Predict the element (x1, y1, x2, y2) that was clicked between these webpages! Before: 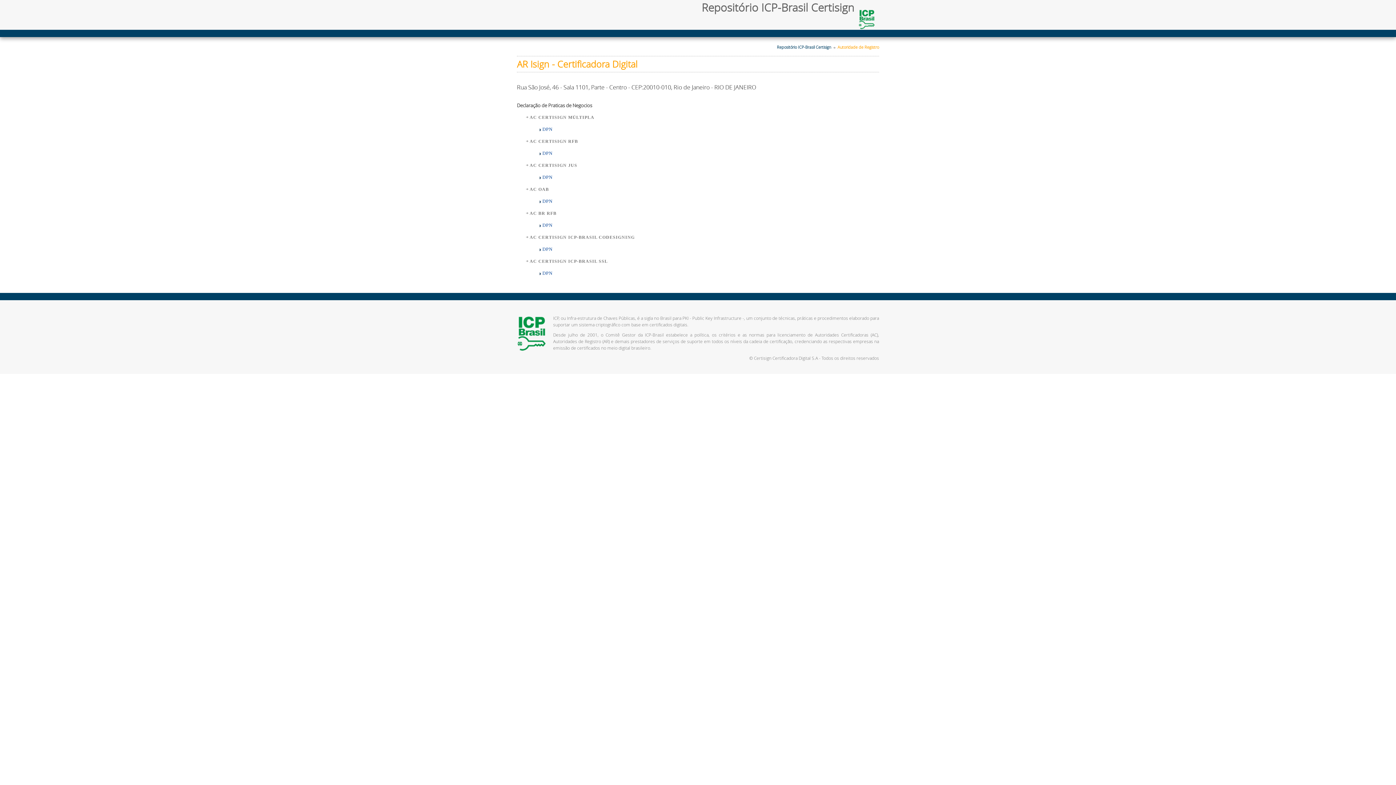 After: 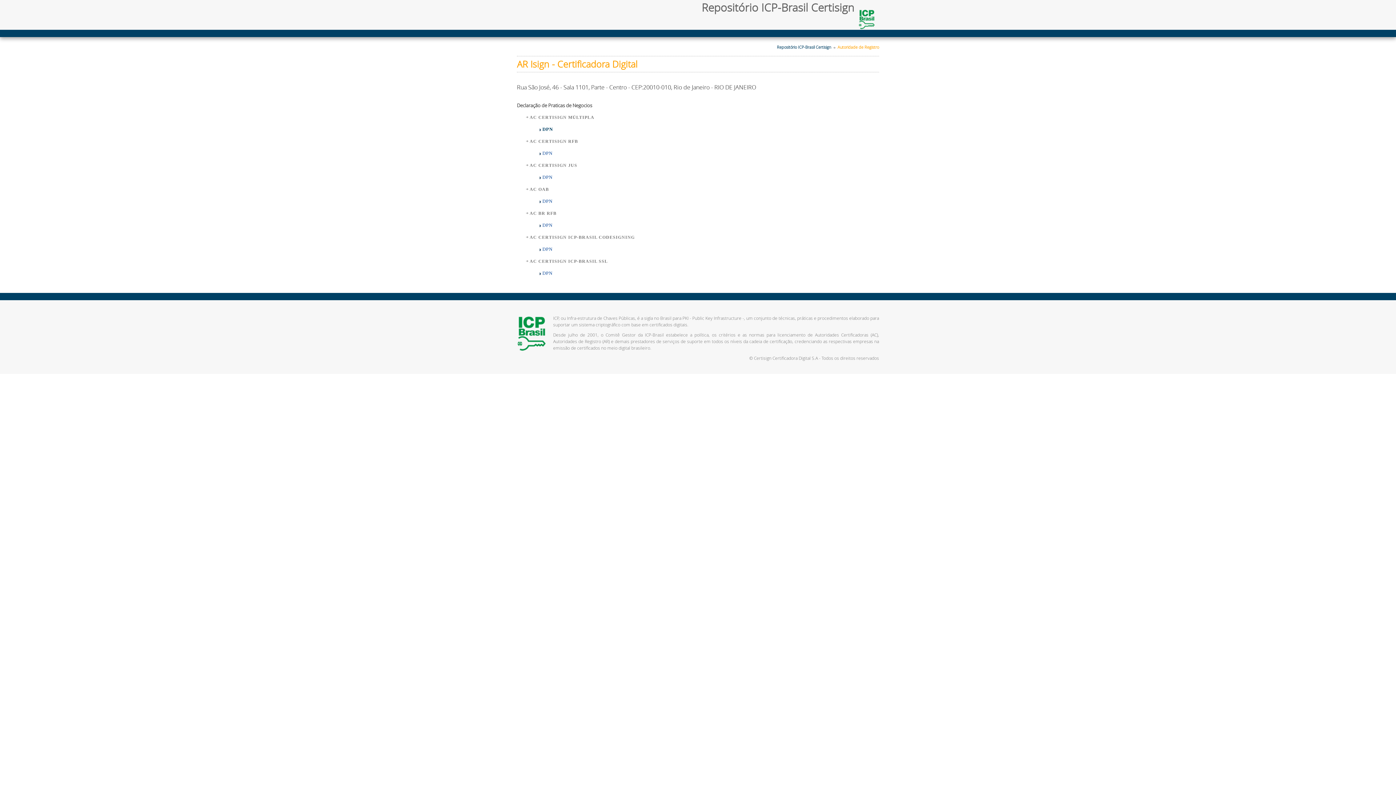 Action: bbox: (539, 126, 552, 132) label: DPN